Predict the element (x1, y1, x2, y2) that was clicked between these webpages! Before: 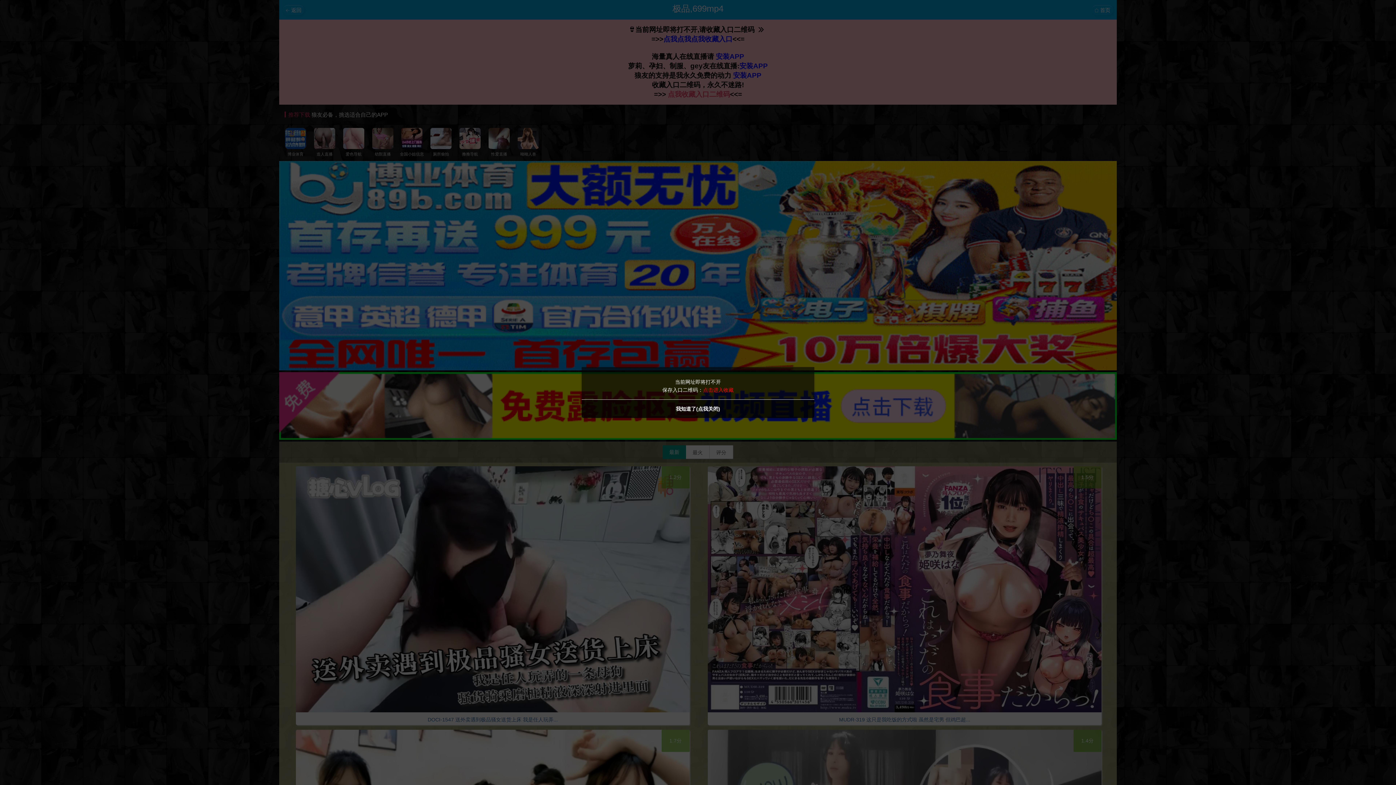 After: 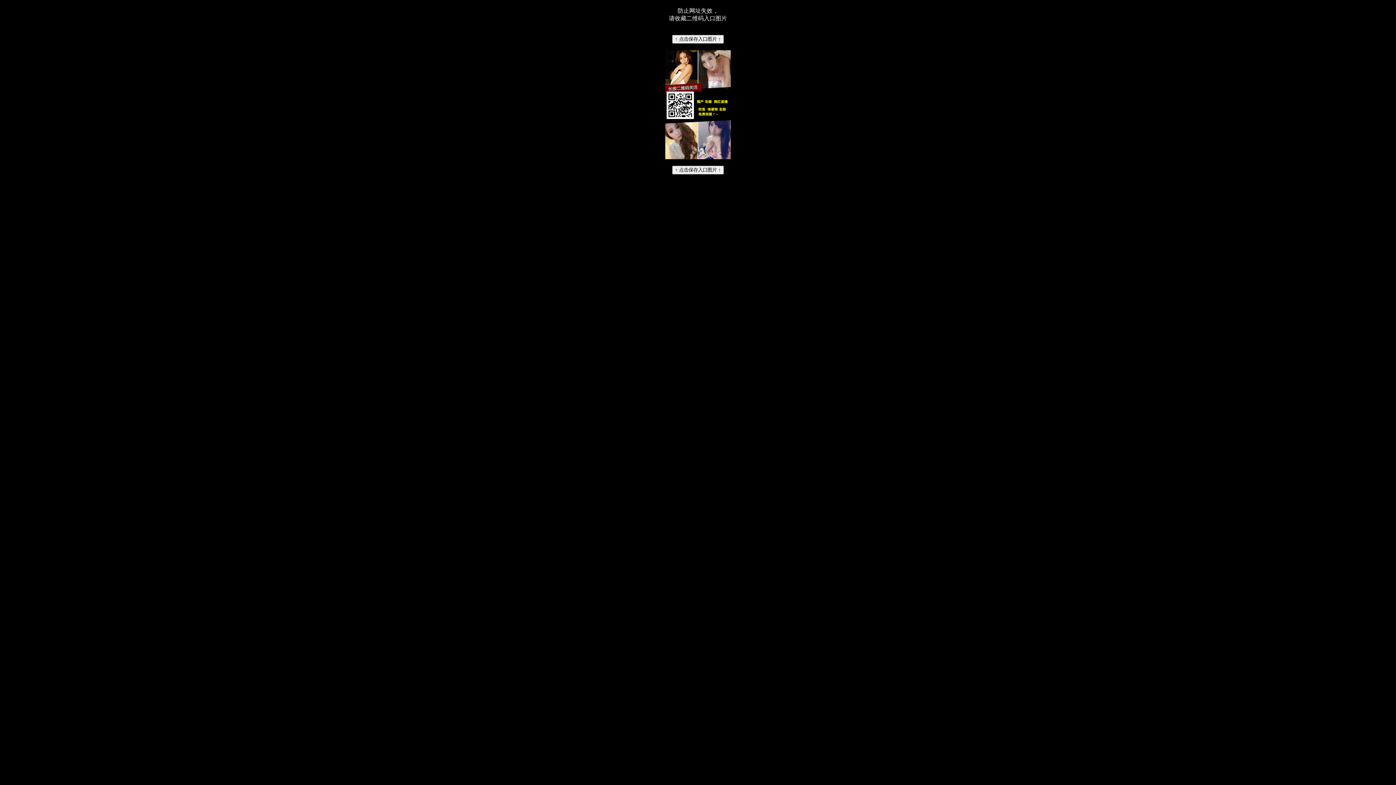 Action: label: 点击进入收藏 bbox: (703, 387, 733, 393)